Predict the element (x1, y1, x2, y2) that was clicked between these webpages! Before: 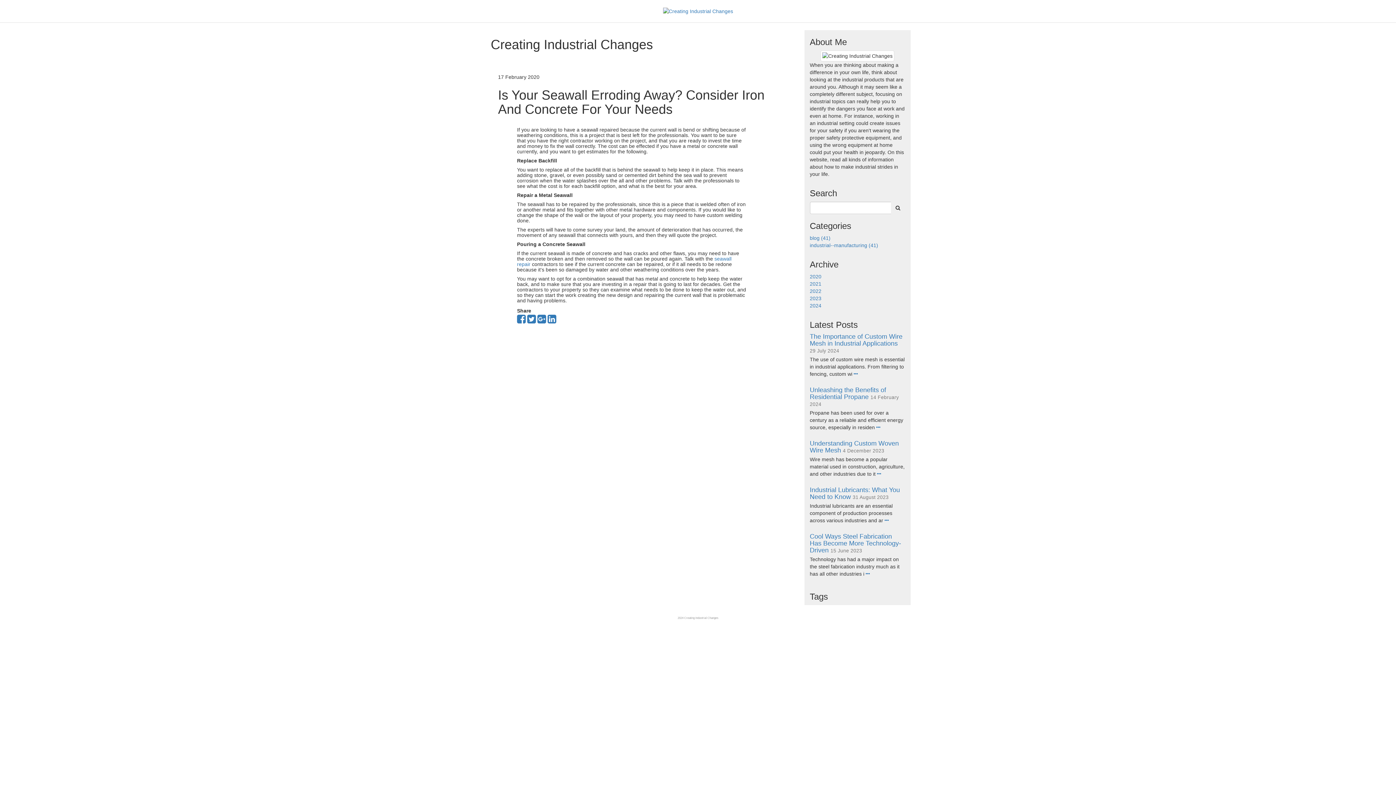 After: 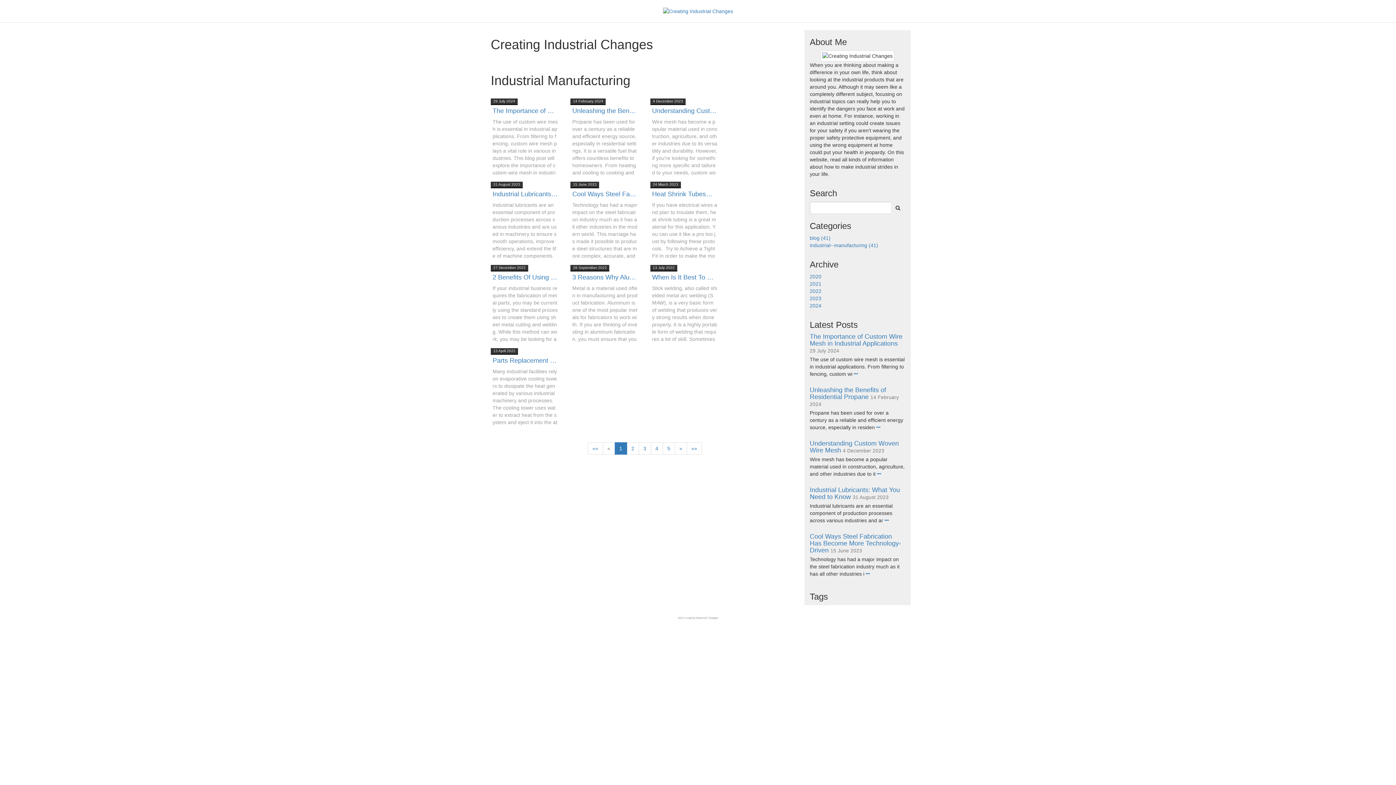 Action: bbox: (810, 242, 878, 248) label: industrial--manufacturing (41)